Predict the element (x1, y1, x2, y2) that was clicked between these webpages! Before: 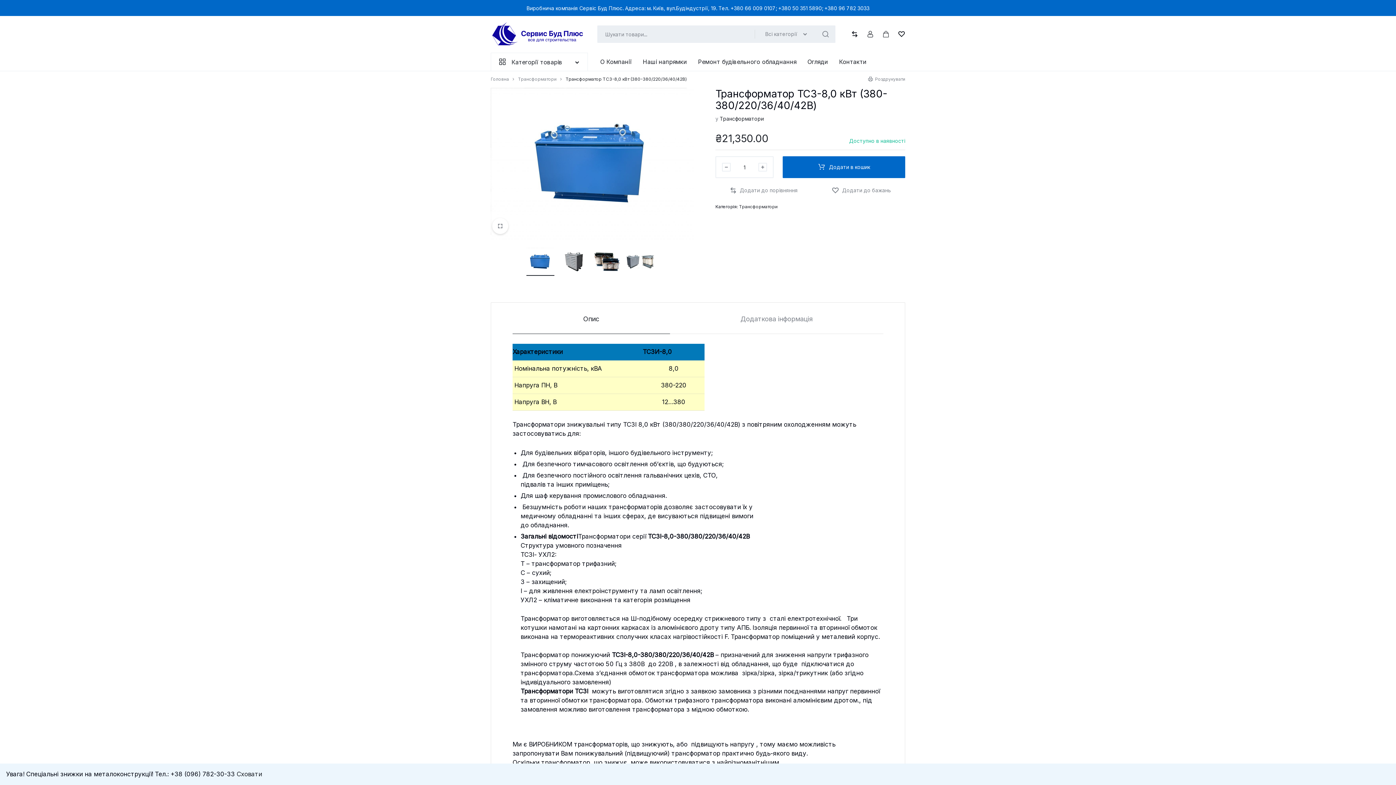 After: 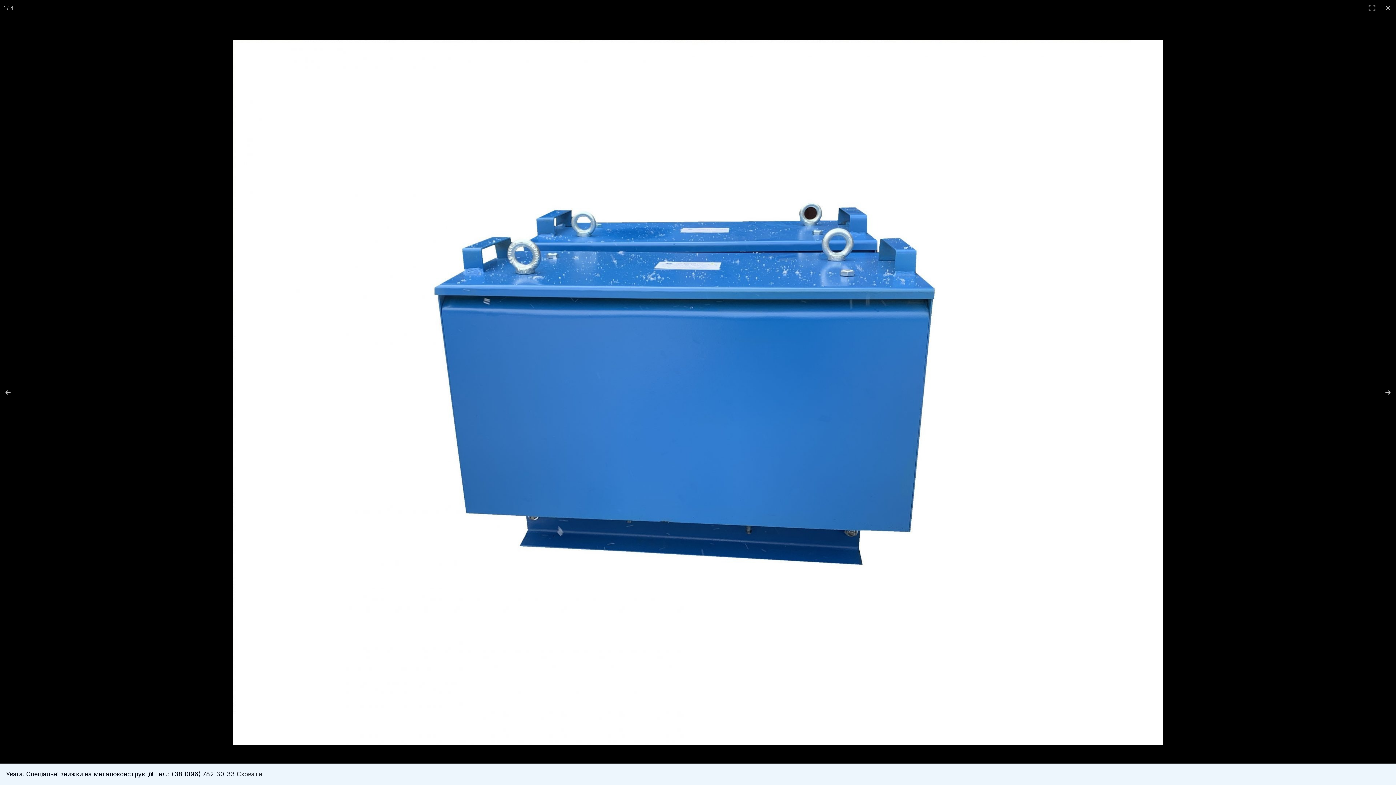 Action: bbox: (492, 218, 508, 234)